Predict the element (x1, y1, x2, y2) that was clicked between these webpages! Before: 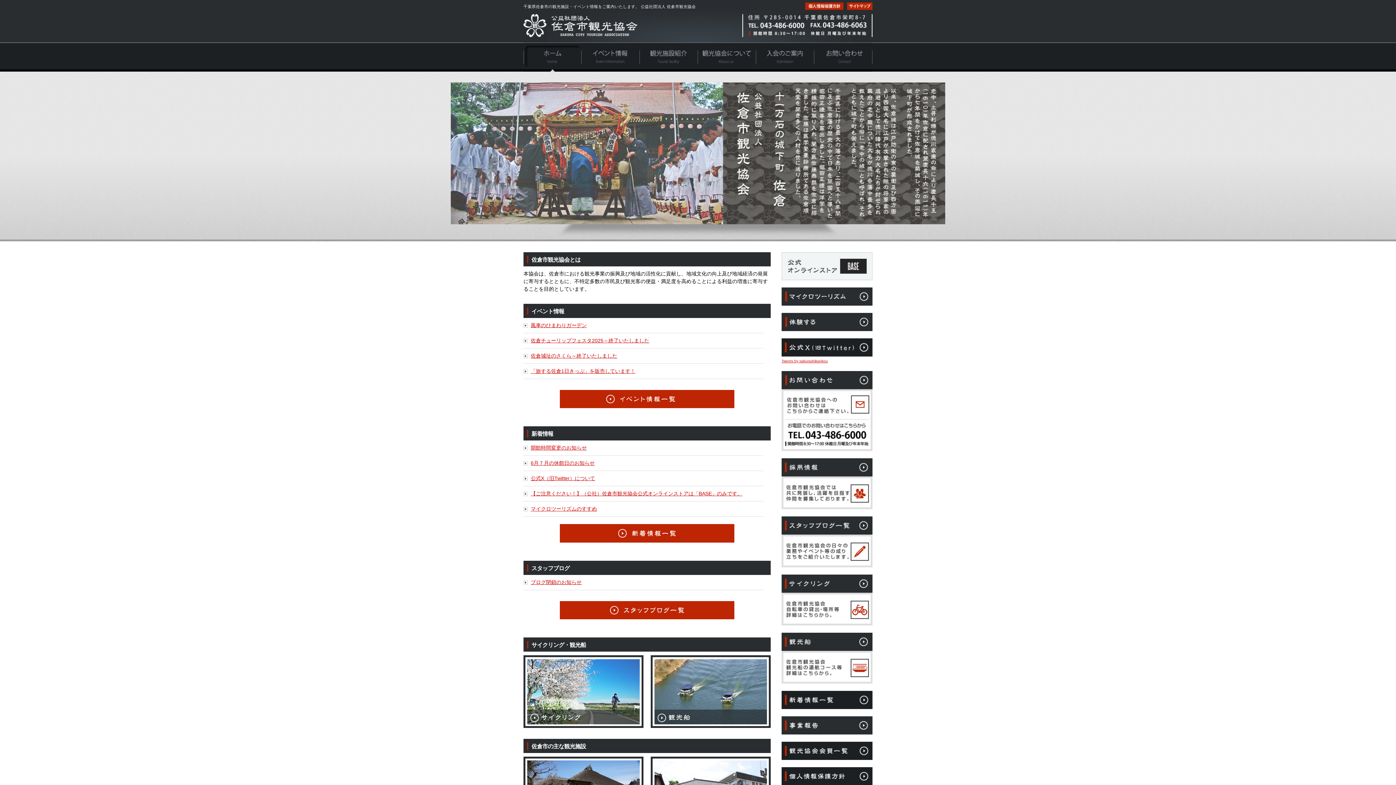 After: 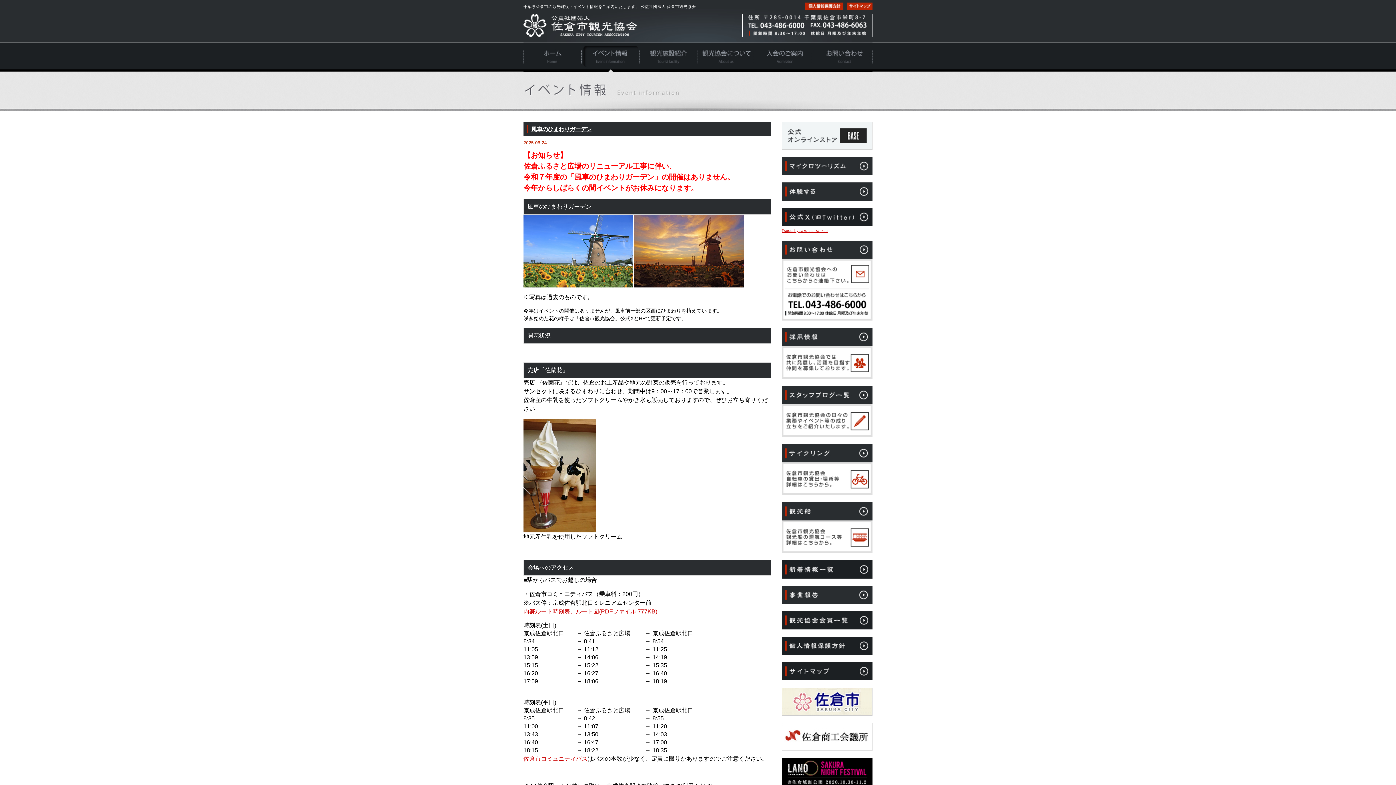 Action: bbox: (581, 42, 640, 71)